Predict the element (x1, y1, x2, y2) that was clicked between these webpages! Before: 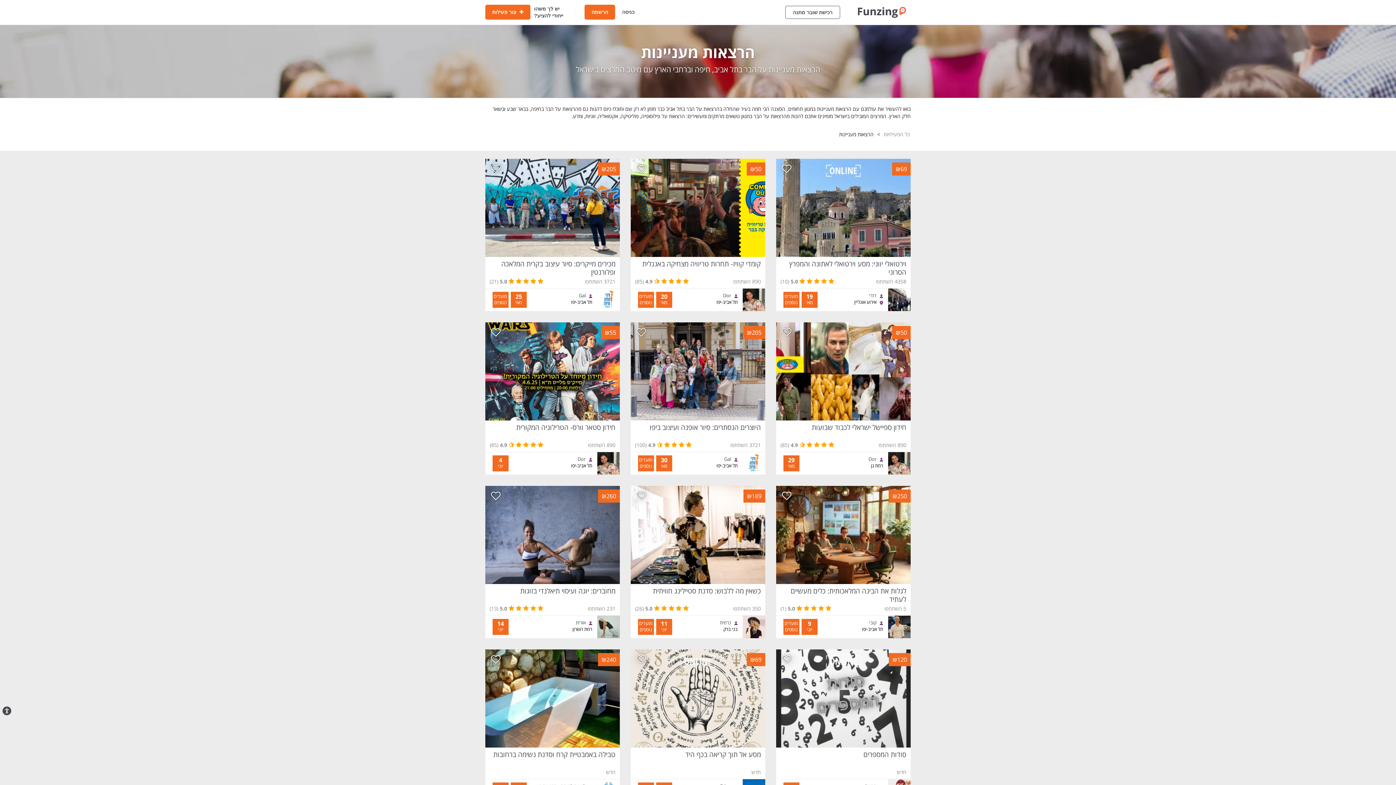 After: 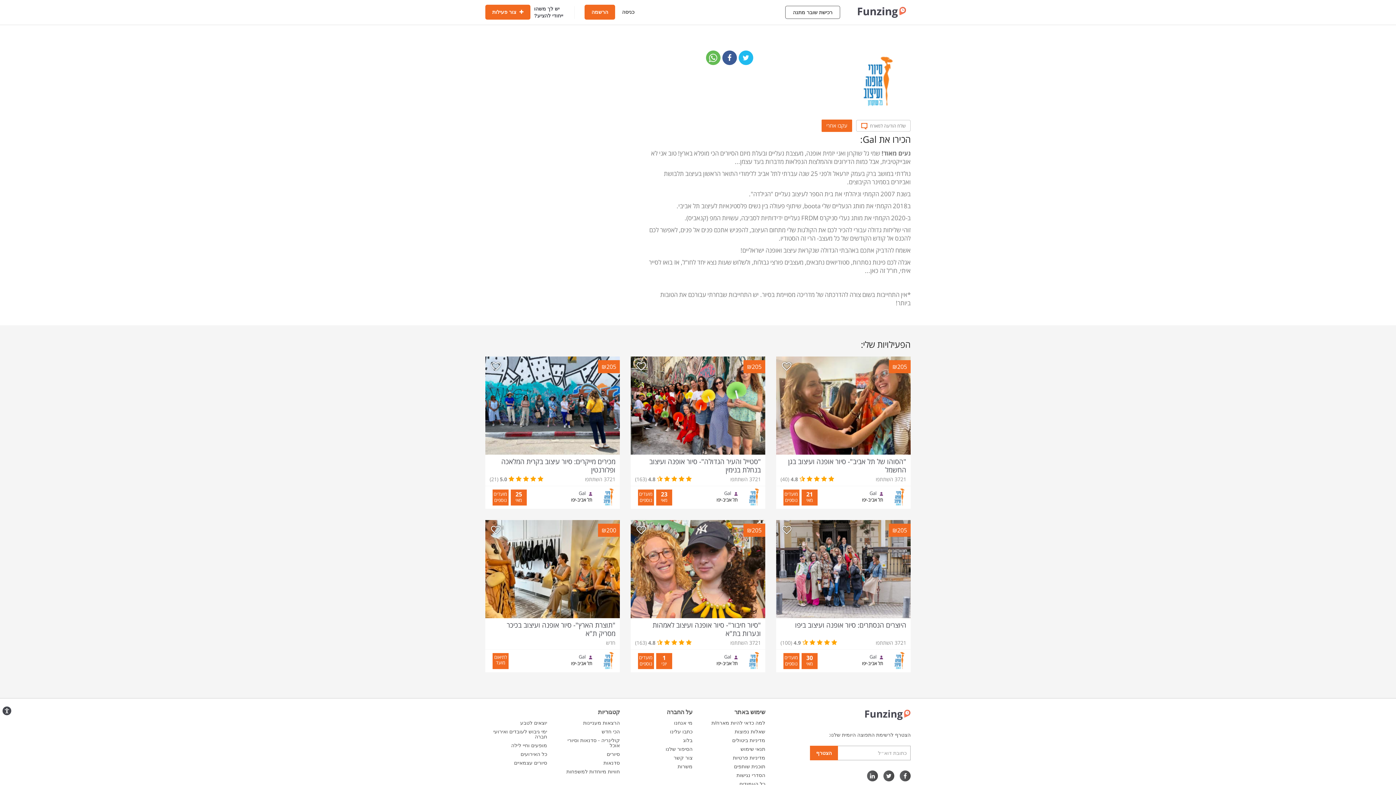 Action: bbox: (742, 452, 765, 475)